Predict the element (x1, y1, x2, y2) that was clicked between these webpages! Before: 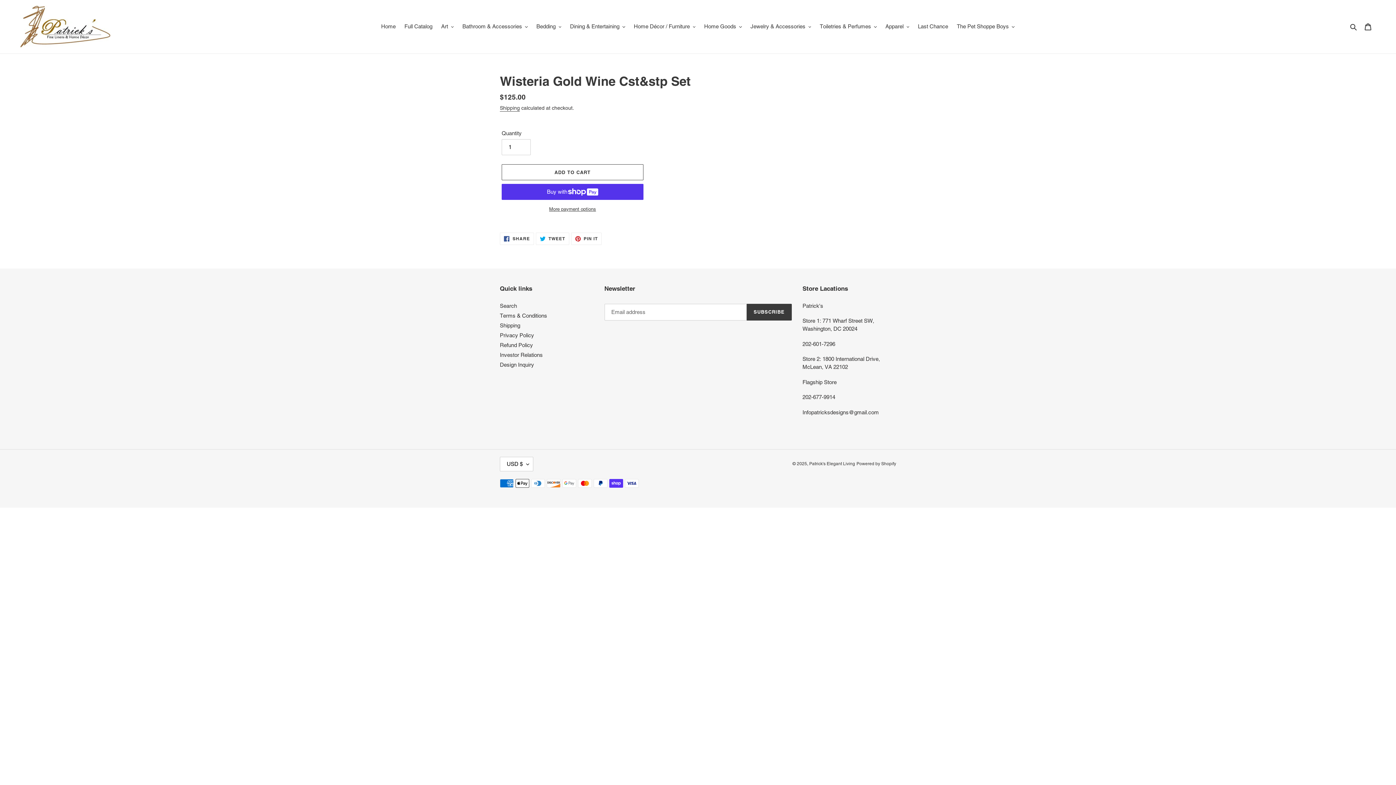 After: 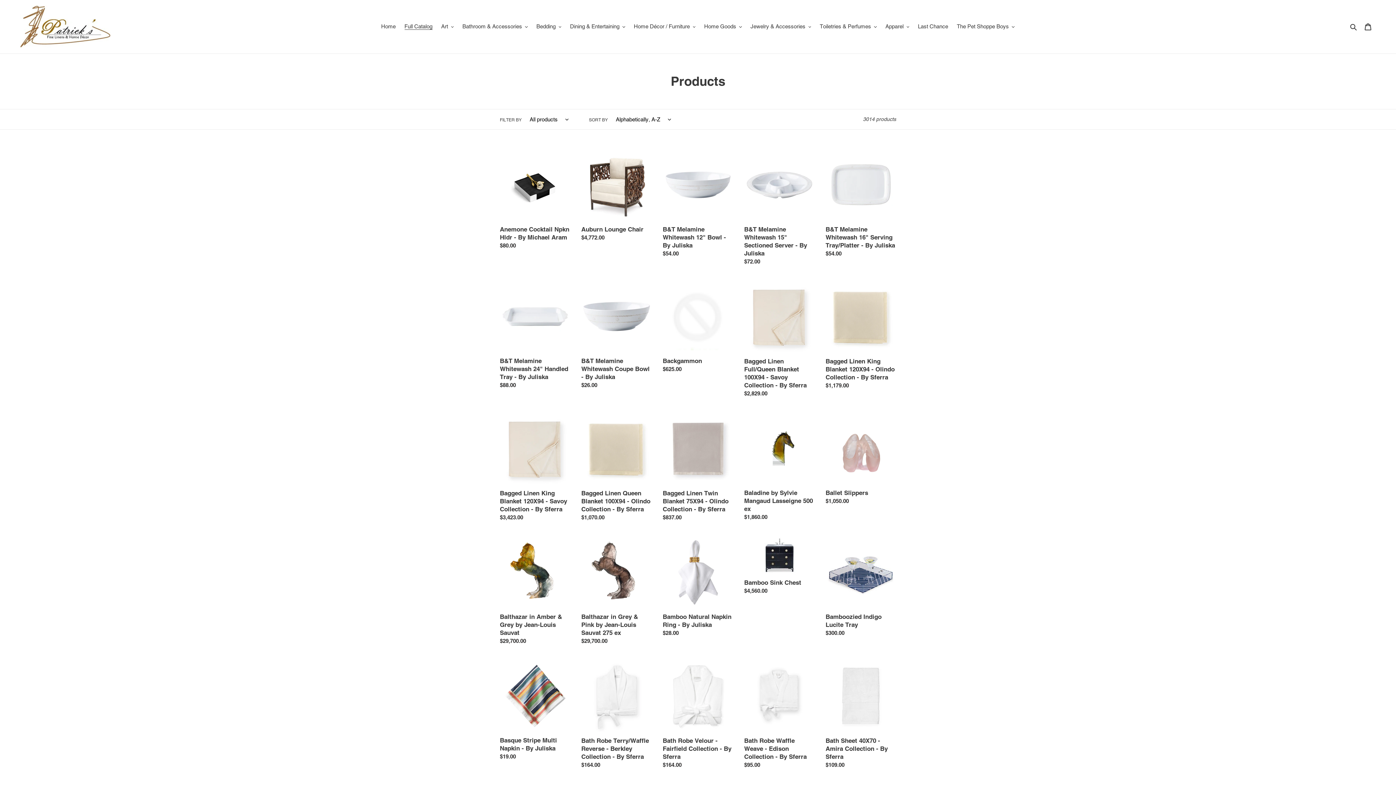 Action: label: Full Catalog bbox: (400, 21, 436, 31)